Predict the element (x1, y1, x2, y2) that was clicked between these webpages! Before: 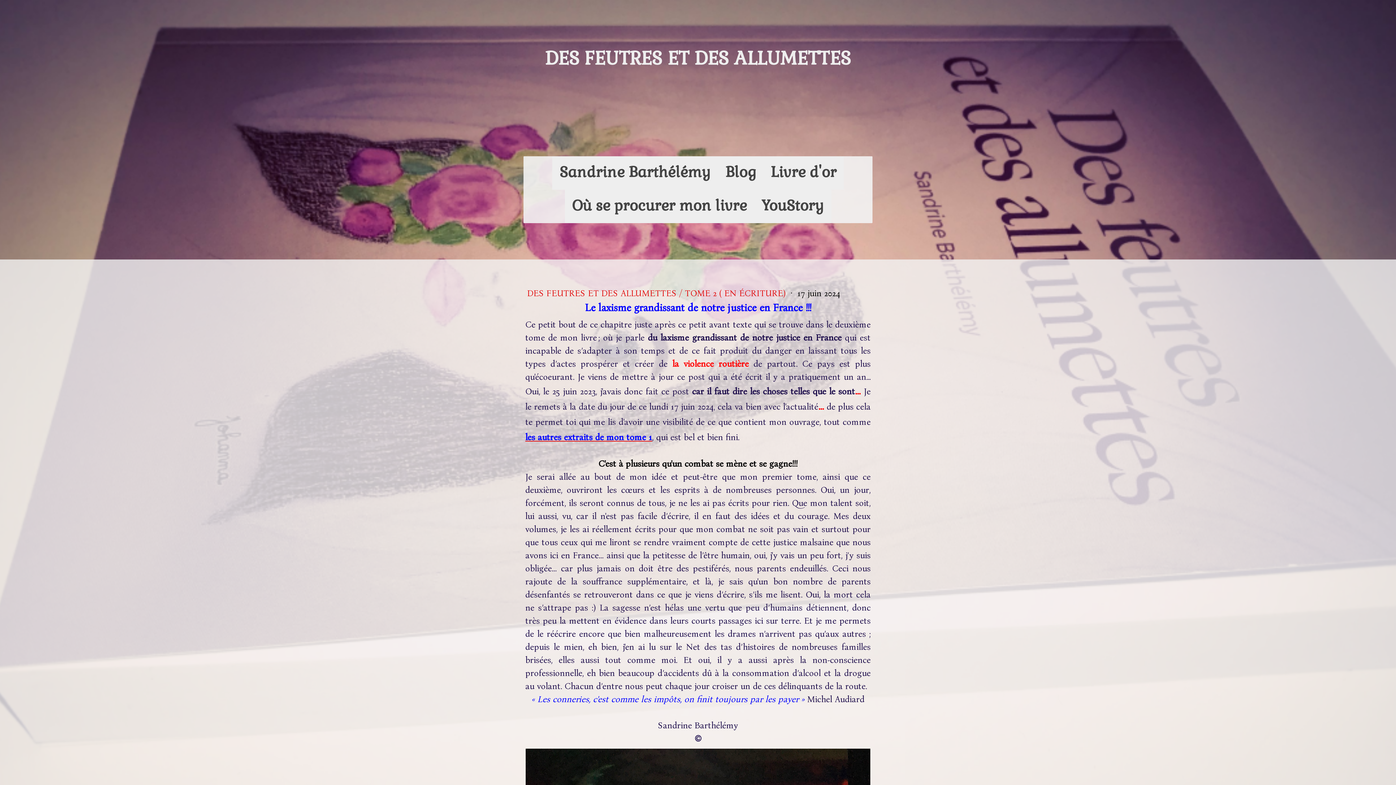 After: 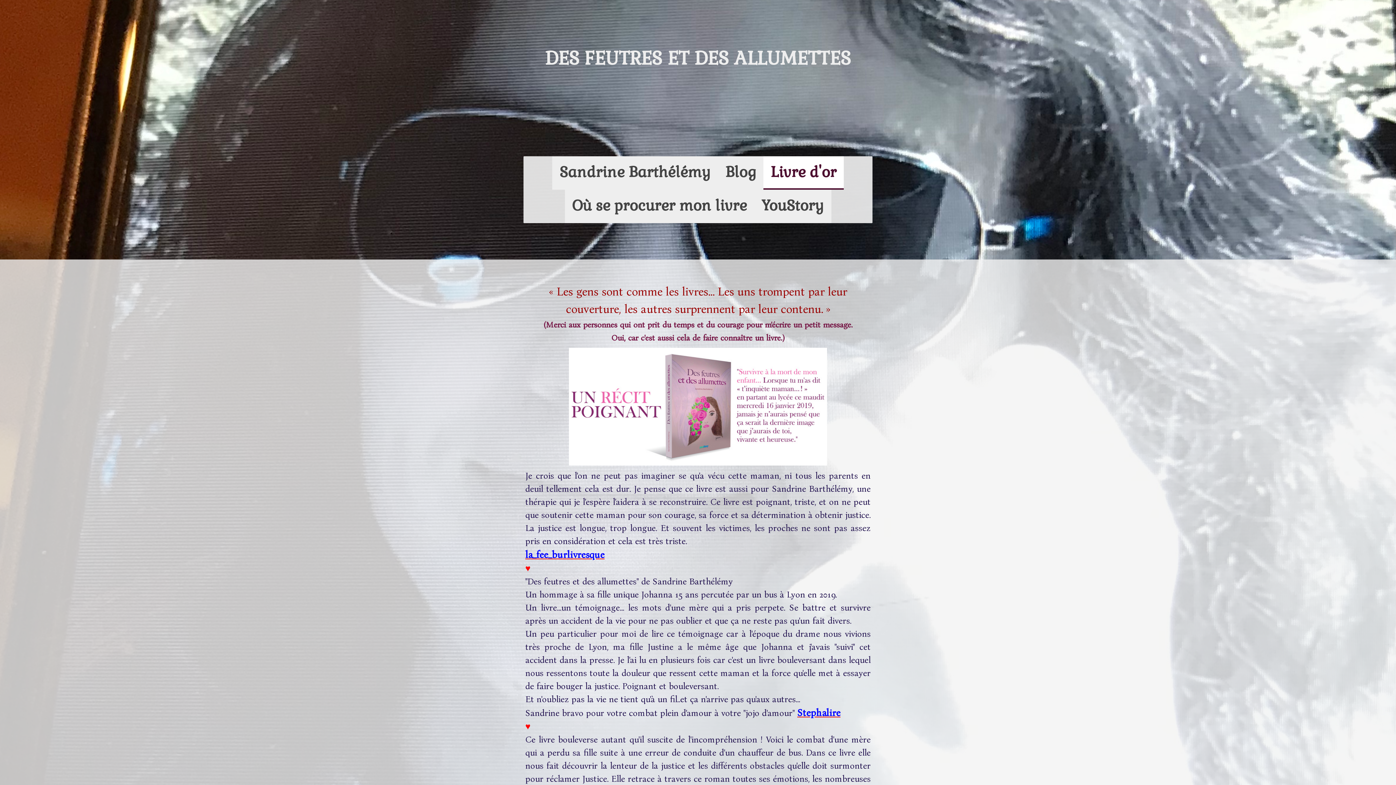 Action: label: Livre d'or bbox: (763, 156, 844, 189)